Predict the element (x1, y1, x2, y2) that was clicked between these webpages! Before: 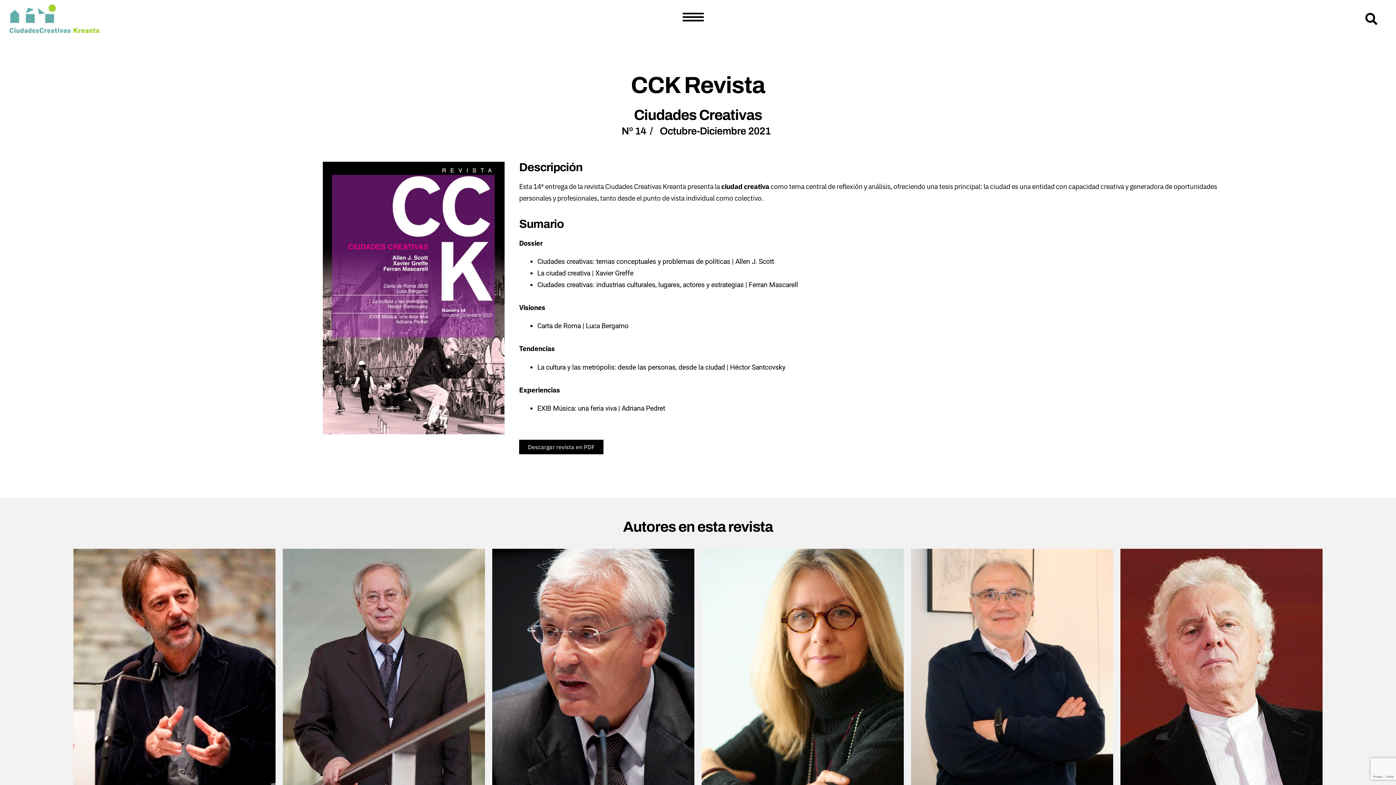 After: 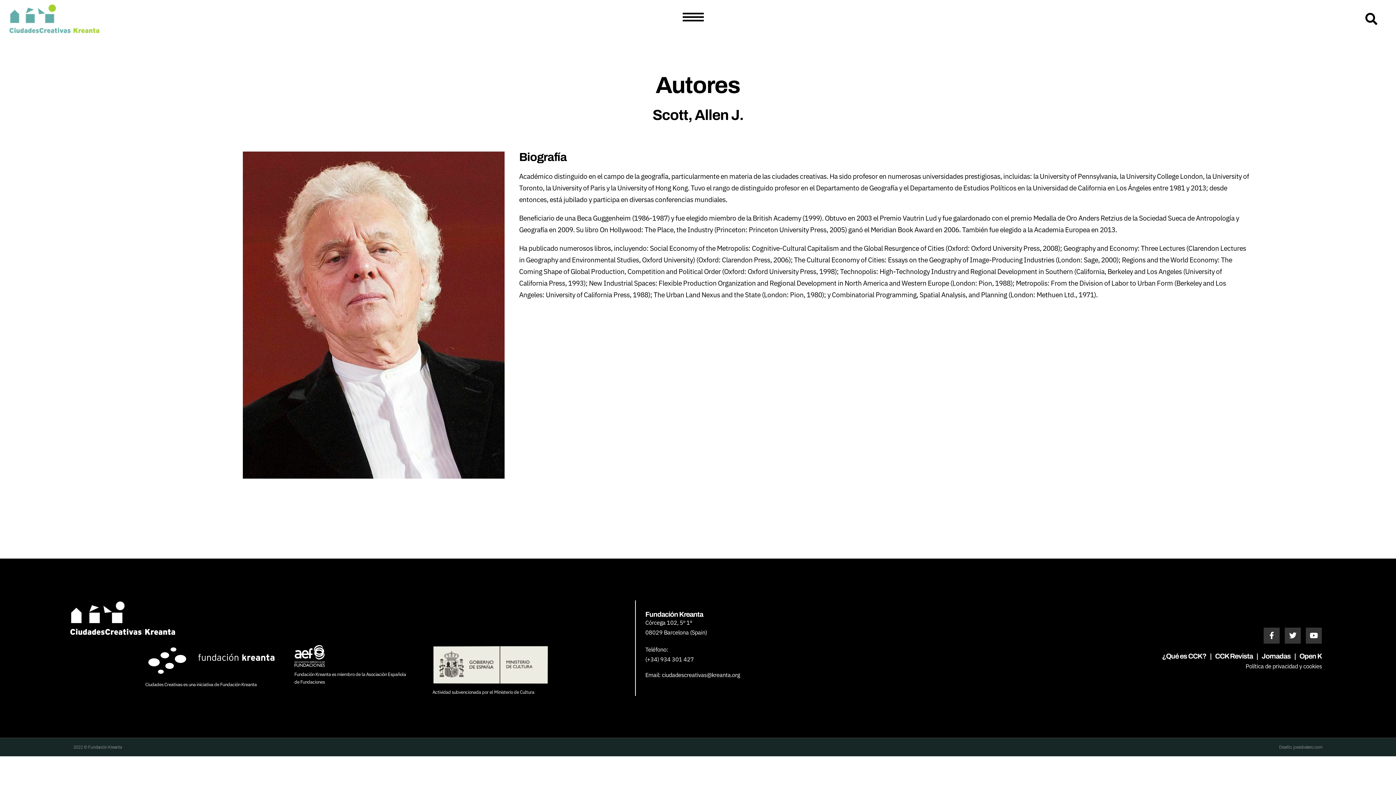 Action: bbox: (1120, 549, 1322, 801)